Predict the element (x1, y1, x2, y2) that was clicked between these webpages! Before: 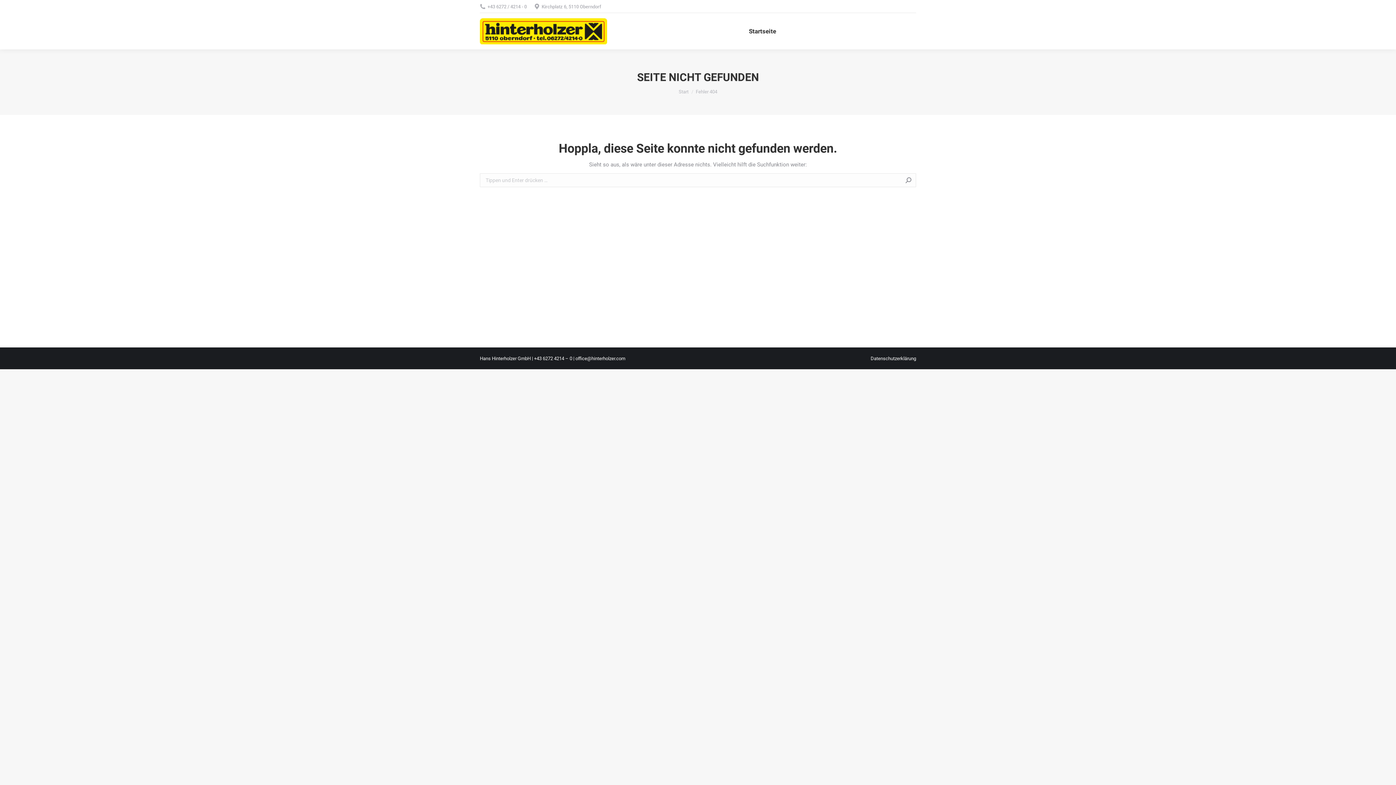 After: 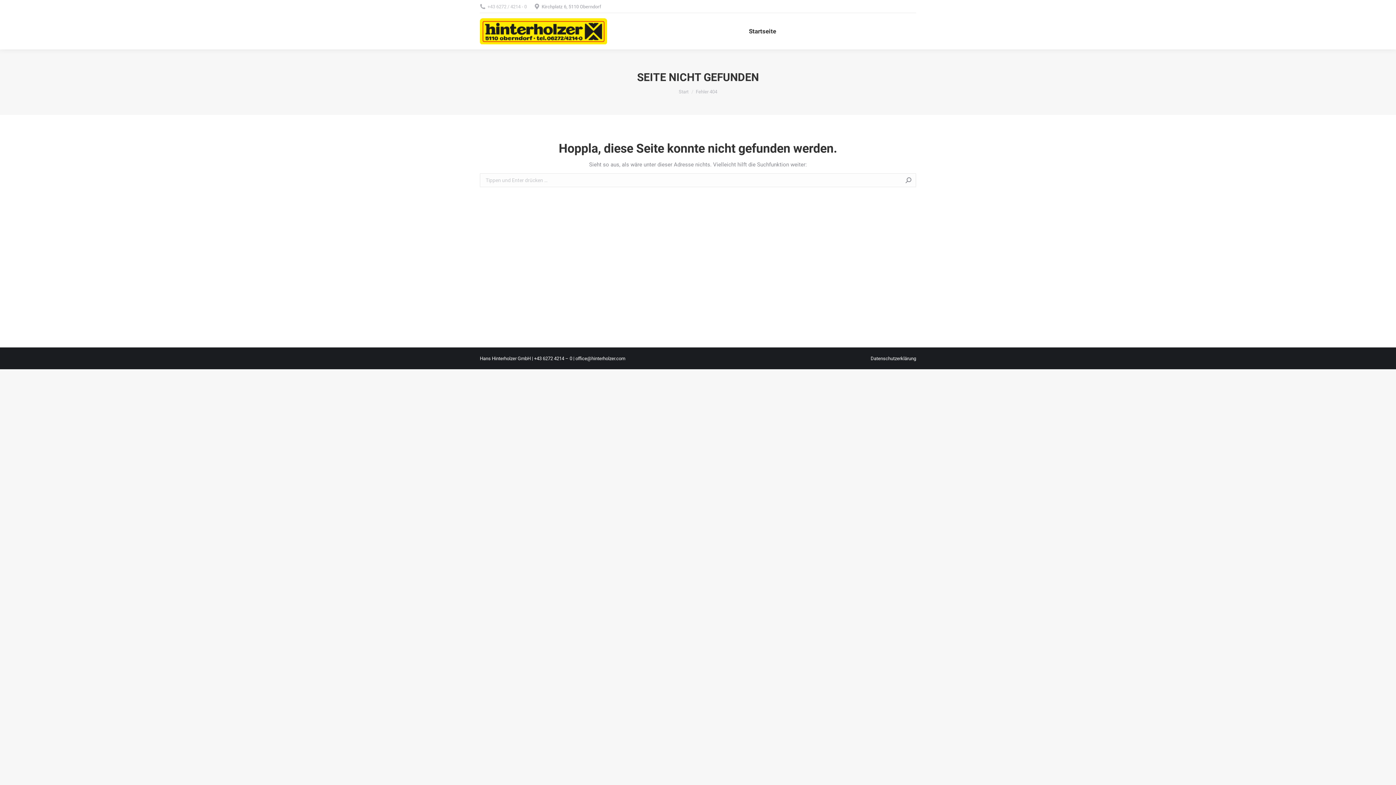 Action: label: +43 6272 / 4214 - 0 bbox: (487, 3, 526, 10)